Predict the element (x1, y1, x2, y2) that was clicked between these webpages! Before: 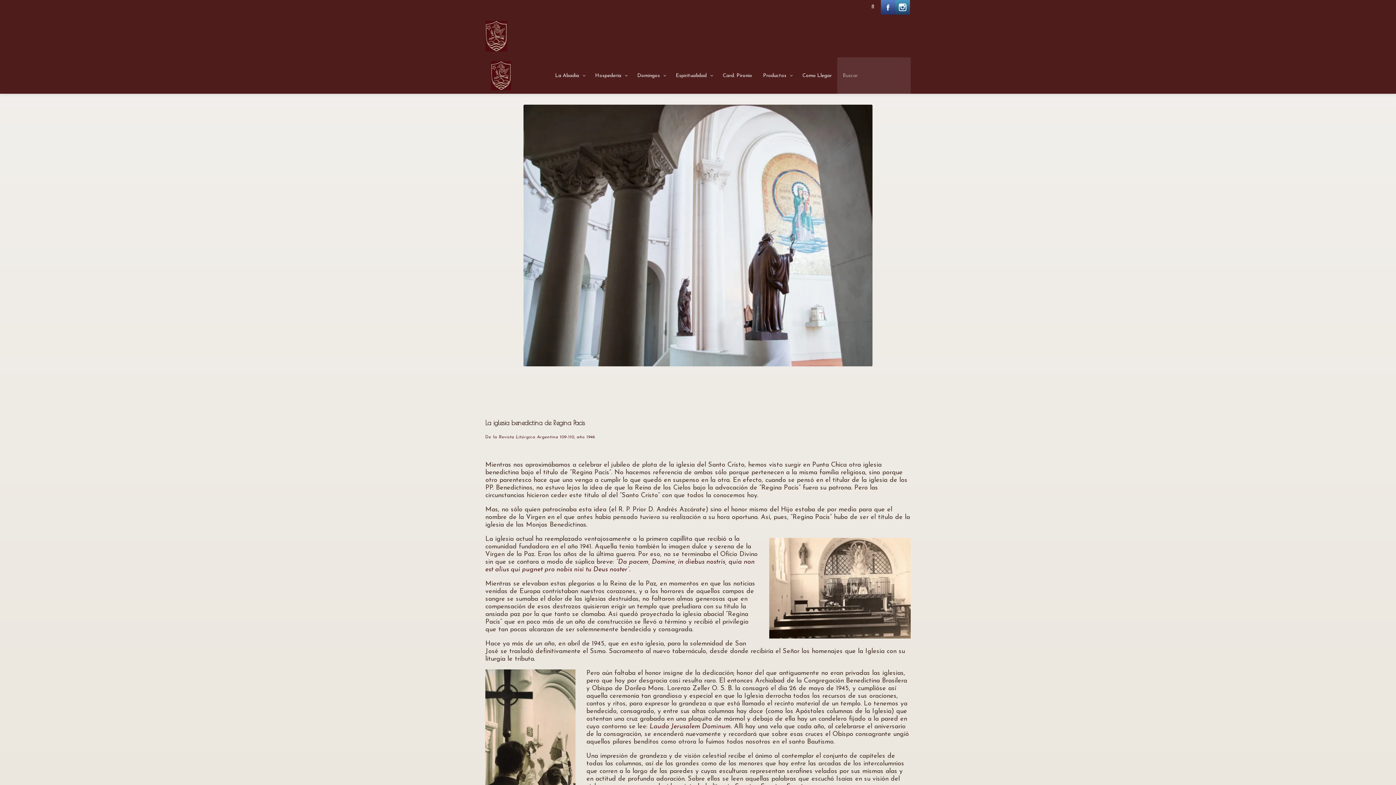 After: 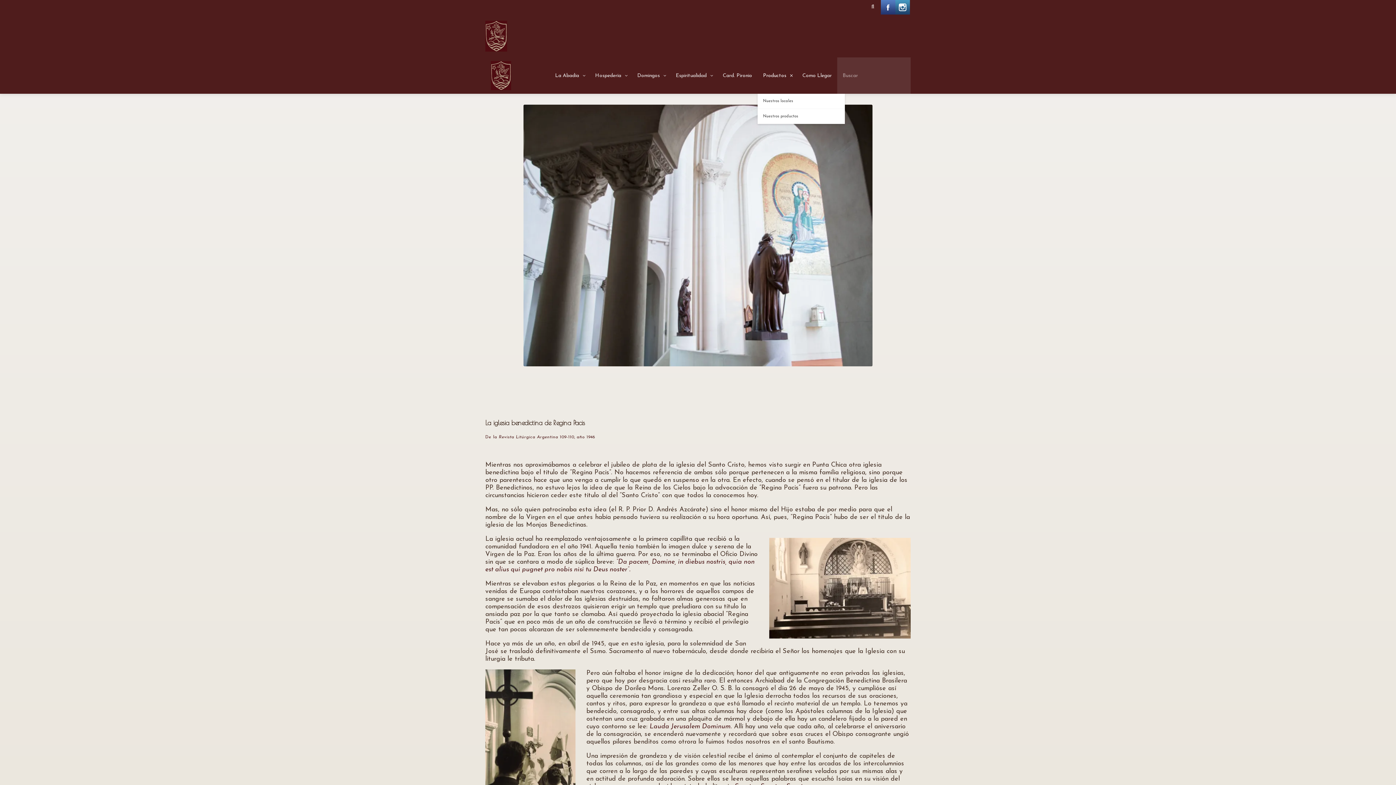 Action: label: Productos bbox: (757, 57, 797, 93)